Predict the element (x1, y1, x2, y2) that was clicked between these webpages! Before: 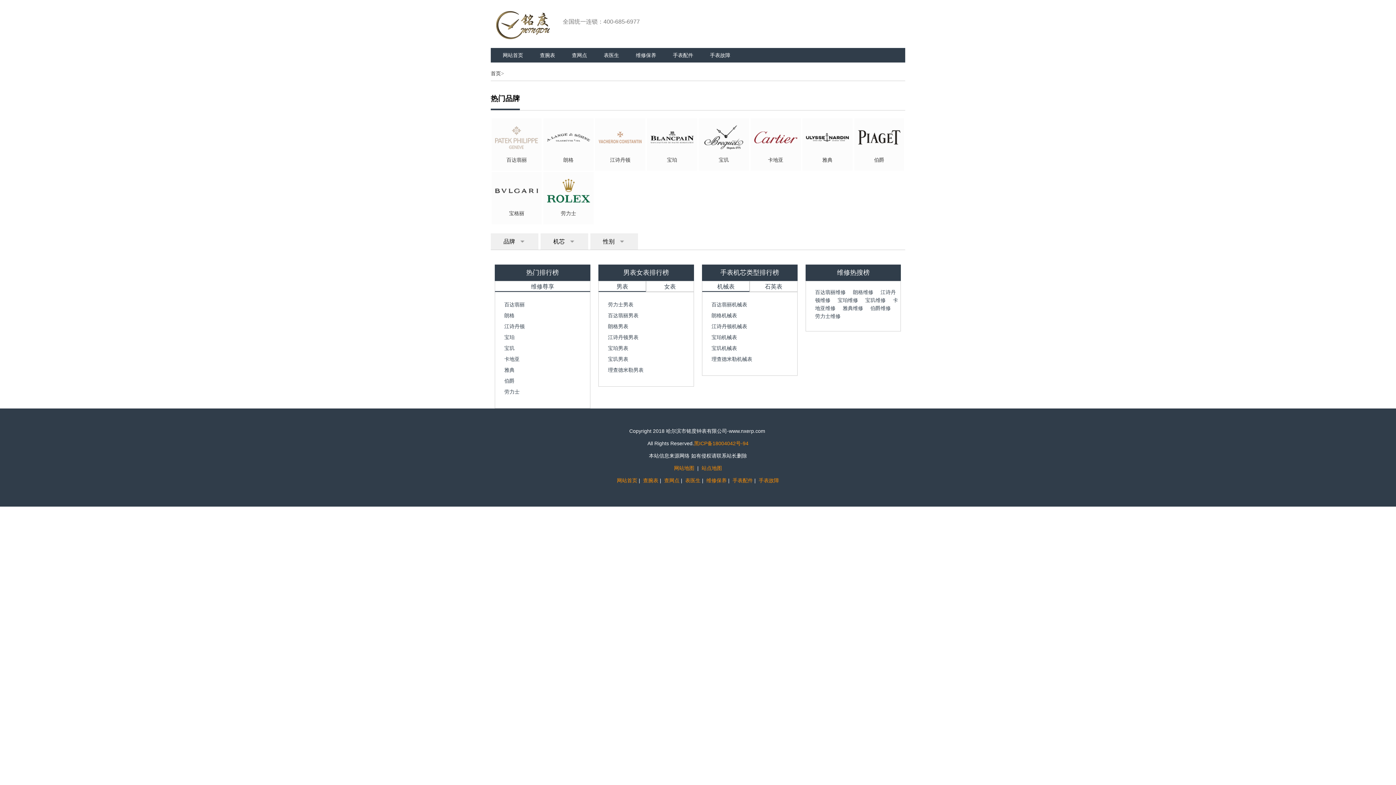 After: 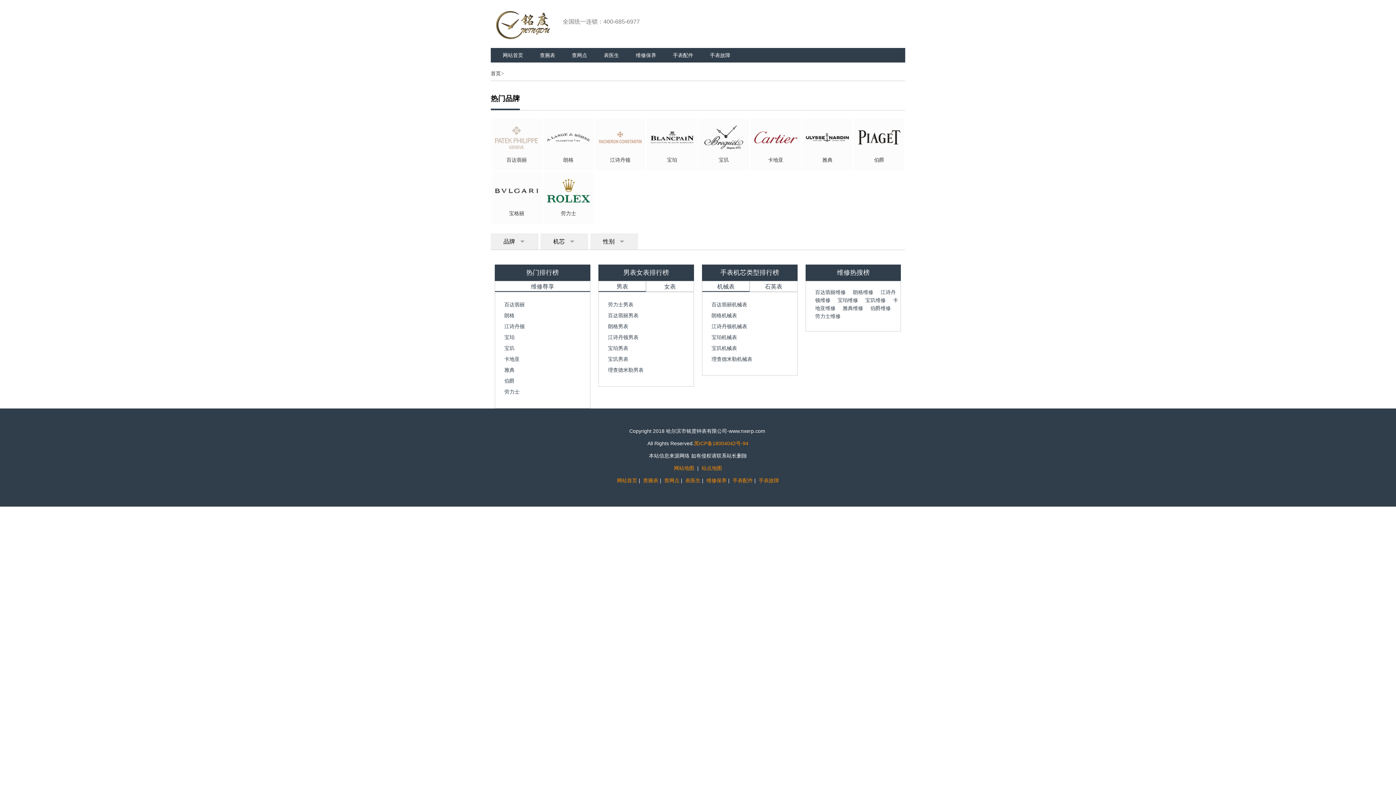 Action: bbox: (711, 312, 743, 318) label: 朗格机械表